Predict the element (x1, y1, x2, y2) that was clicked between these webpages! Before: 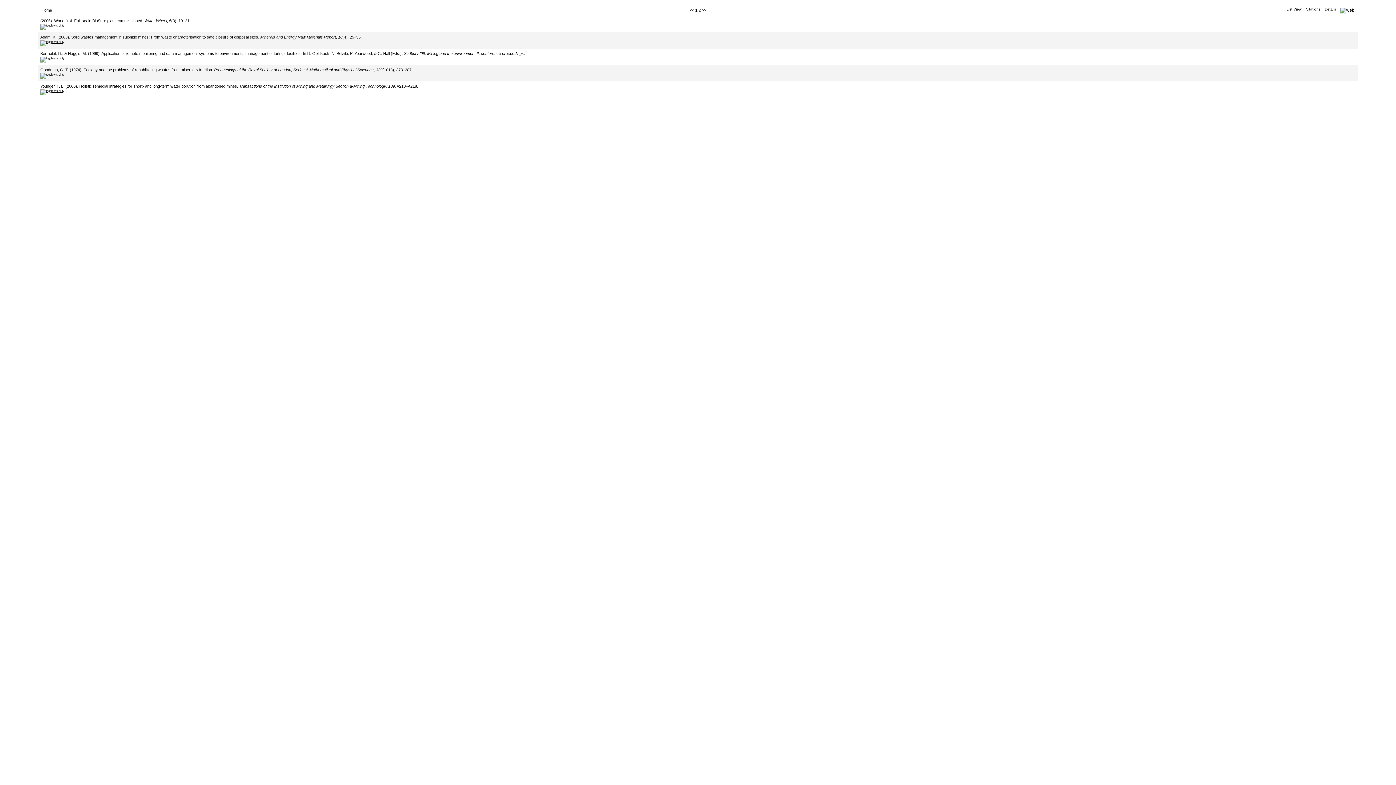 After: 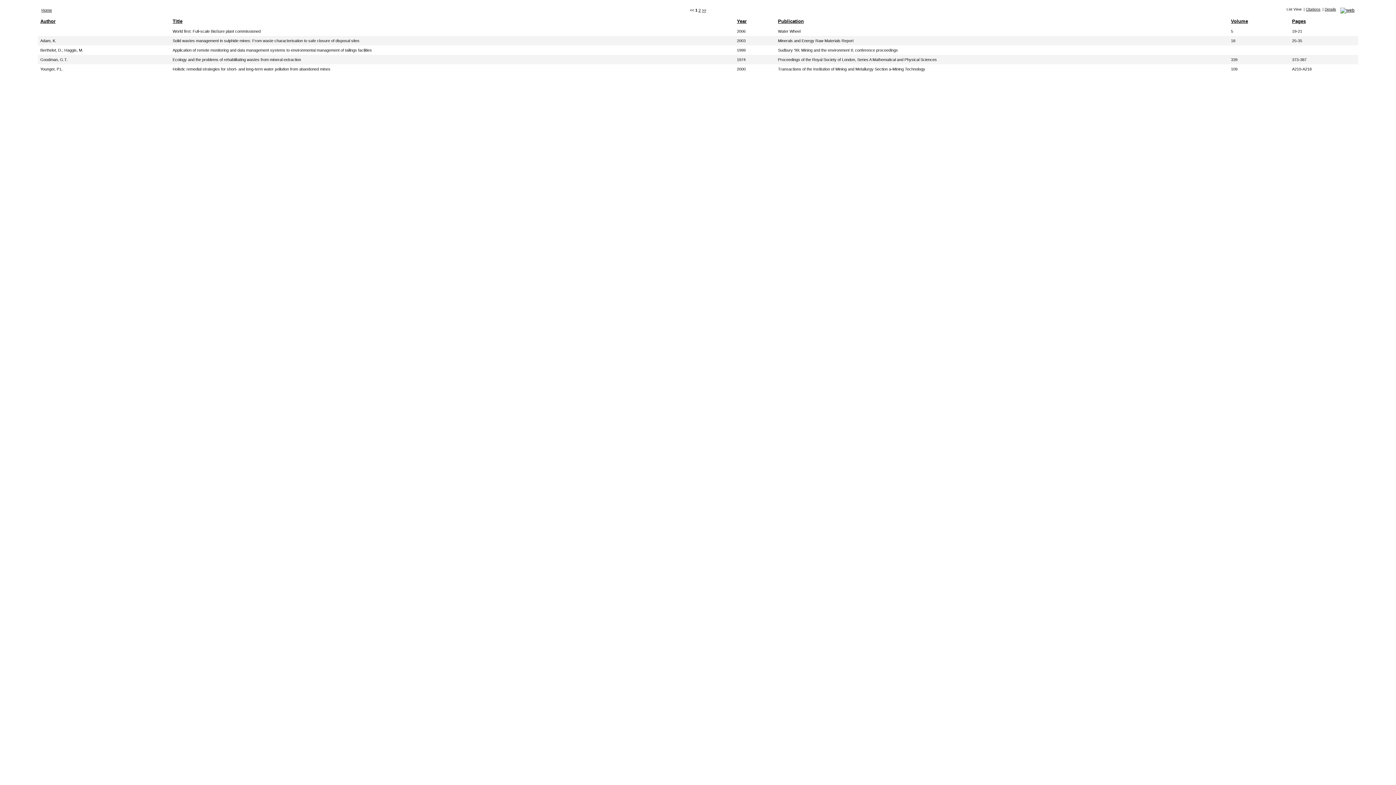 Action: bbox: (1286, 7, 1301, 11) label: List View